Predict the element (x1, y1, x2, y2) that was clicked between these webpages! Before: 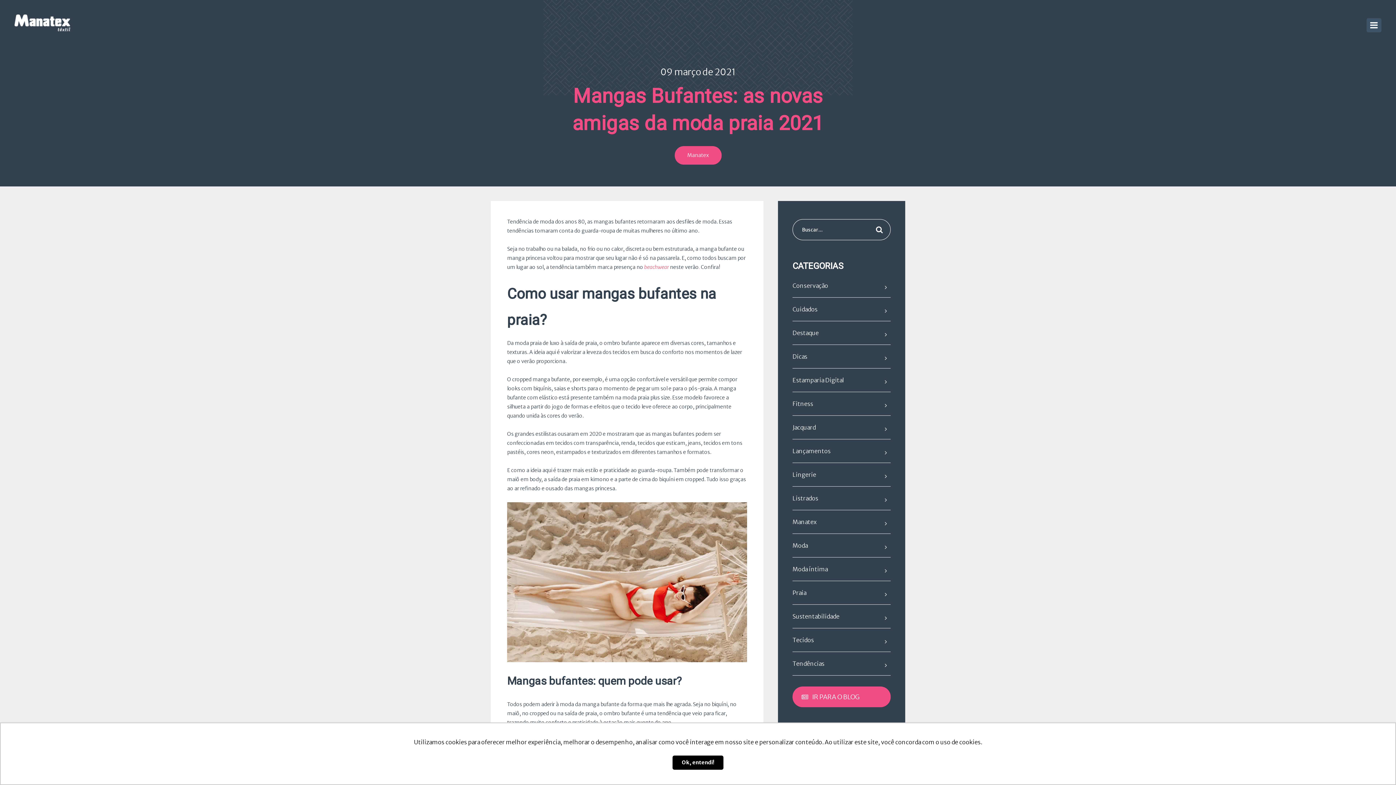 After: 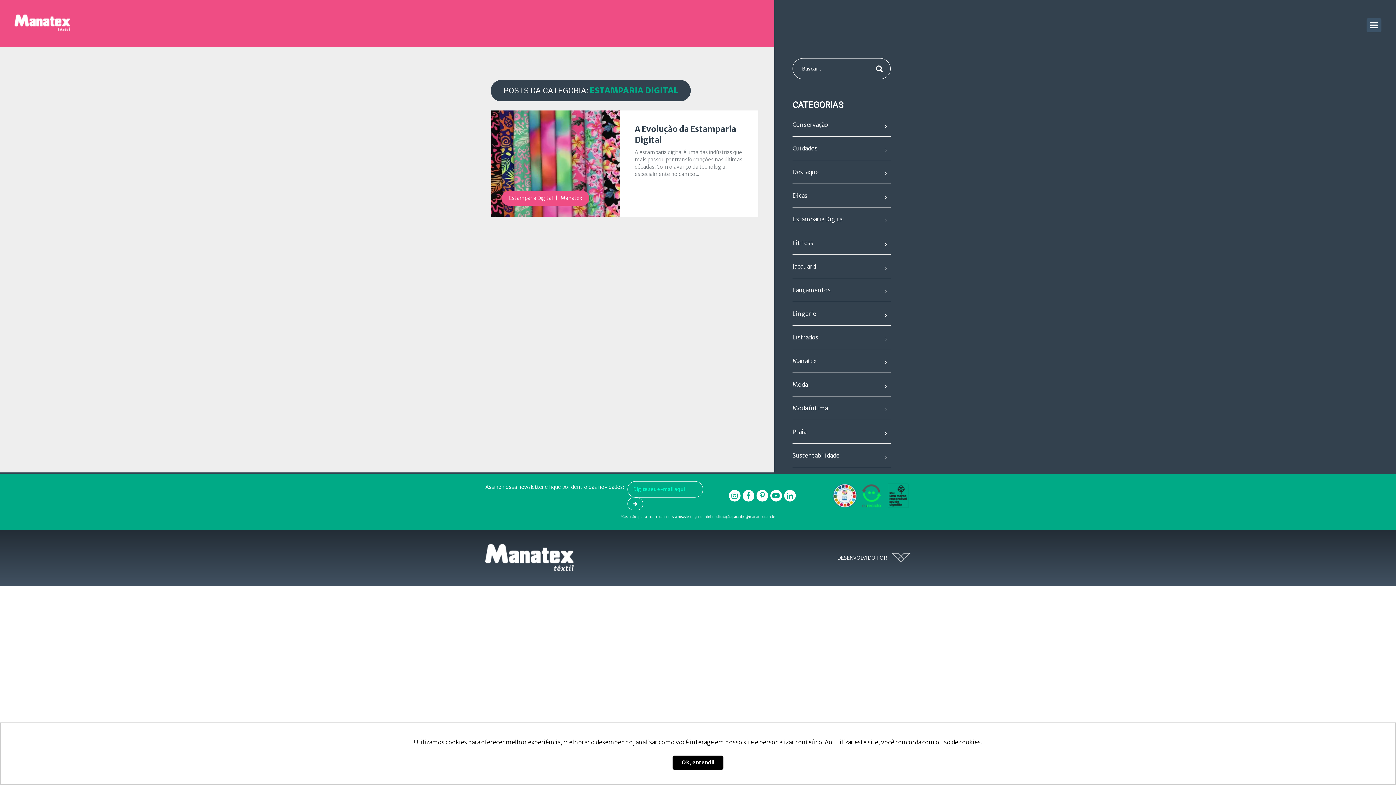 Action: label: Estamparia Digital bbox: (792, 368, 890, 392)